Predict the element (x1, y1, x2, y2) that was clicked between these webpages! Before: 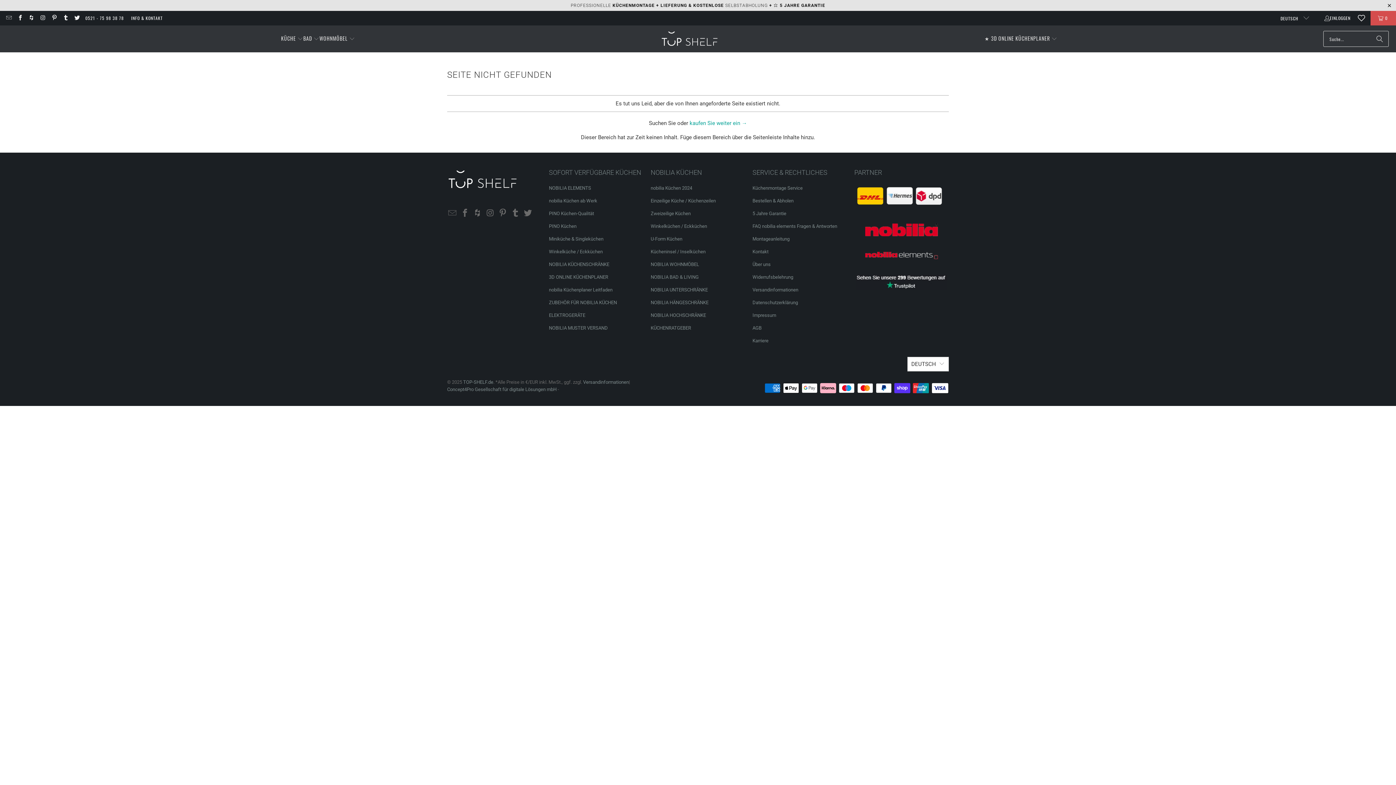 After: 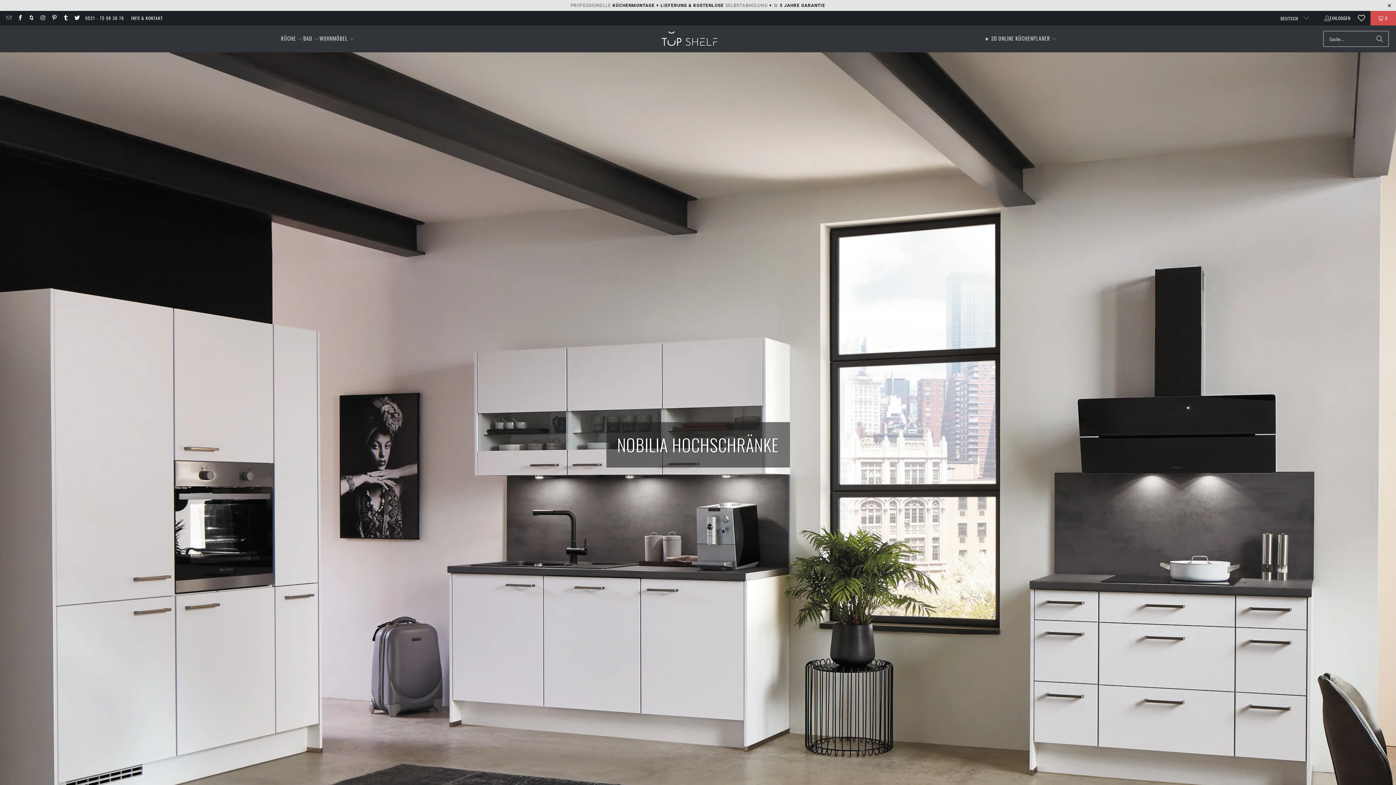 Action: bbox: (650, 312, 706, 318) label: NOBILIA HOCHSCHRÄNKE